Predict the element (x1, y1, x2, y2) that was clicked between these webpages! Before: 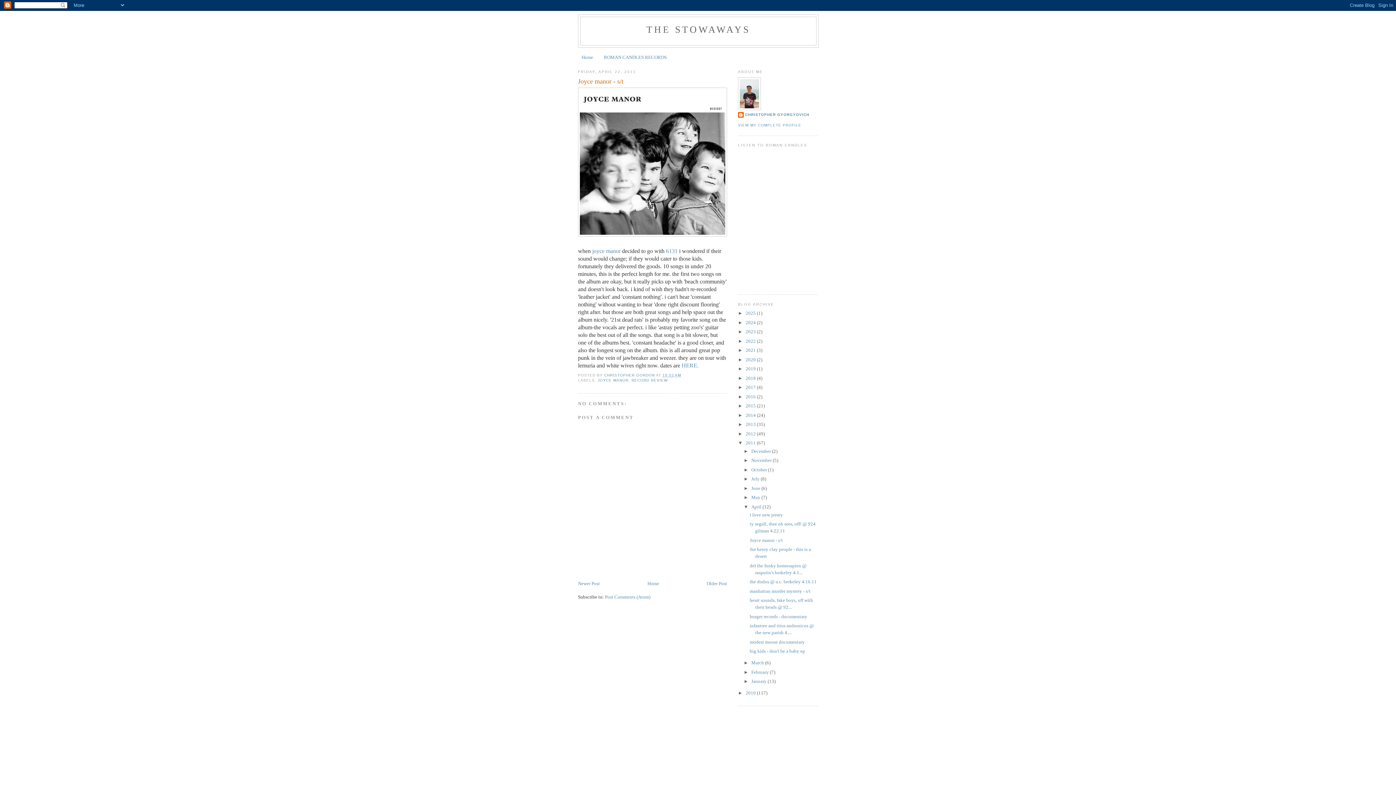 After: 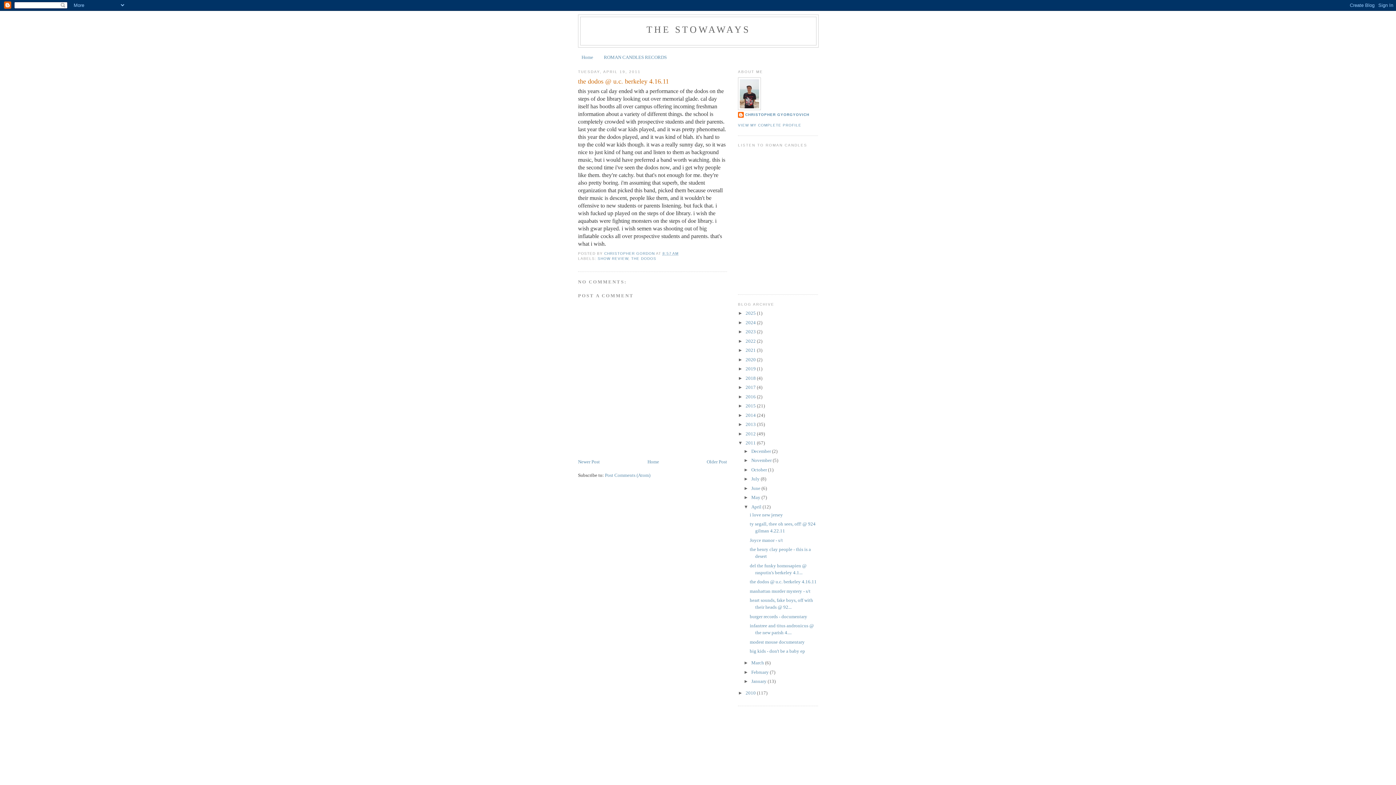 Action: bbox: (749, 579, 816, 584) label: the dodos @ u.c. berkeley 4.16.11